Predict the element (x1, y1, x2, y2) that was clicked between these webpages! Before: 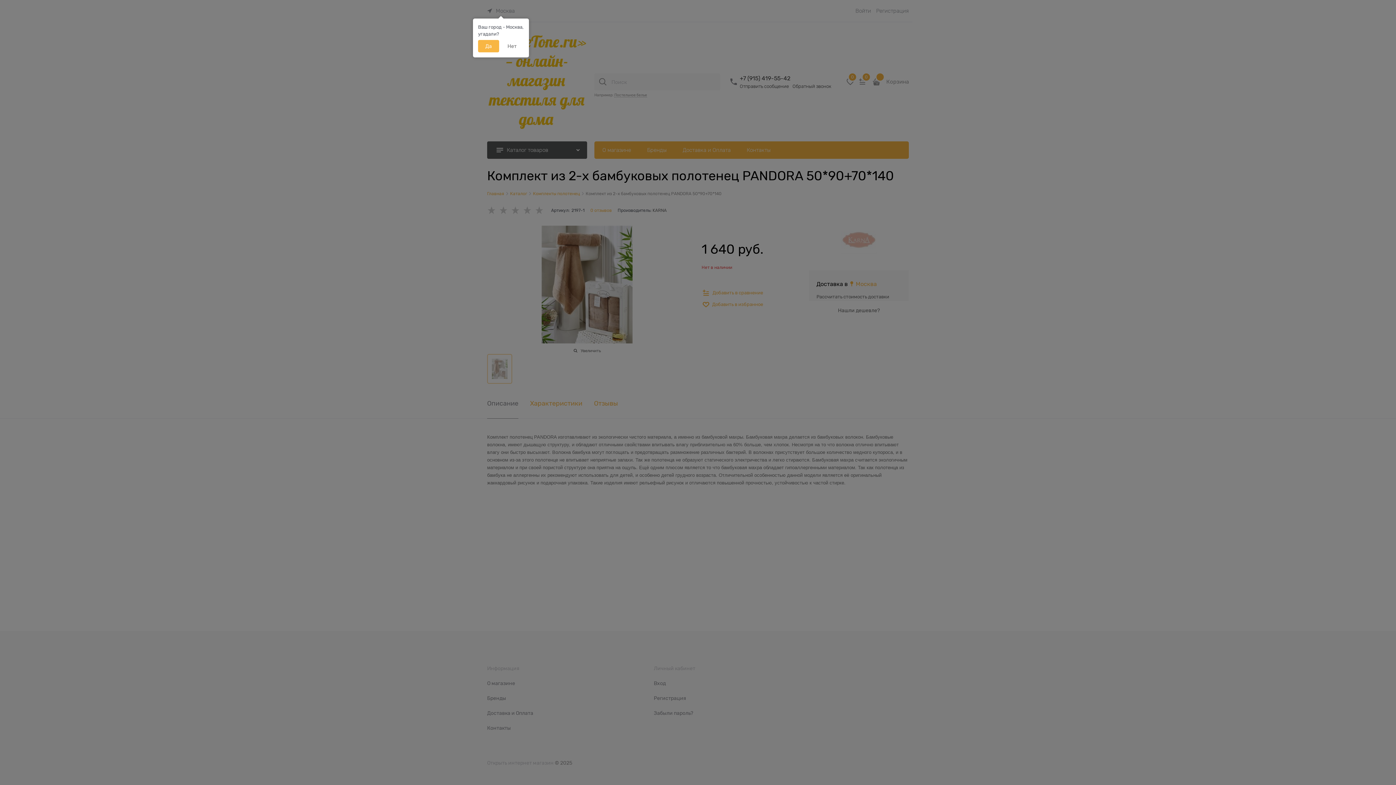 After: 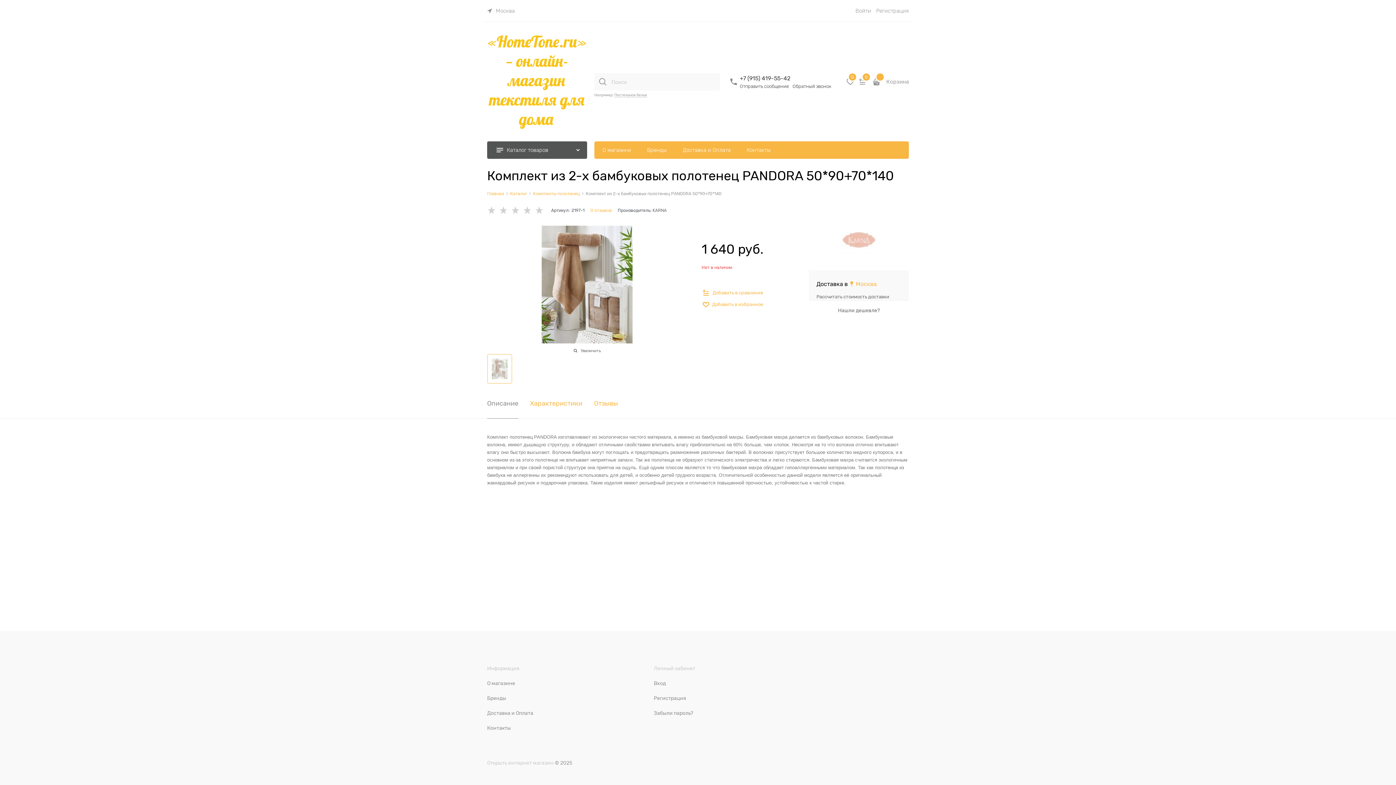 Action: label: Да bbox: (478, 40, 499, 52)